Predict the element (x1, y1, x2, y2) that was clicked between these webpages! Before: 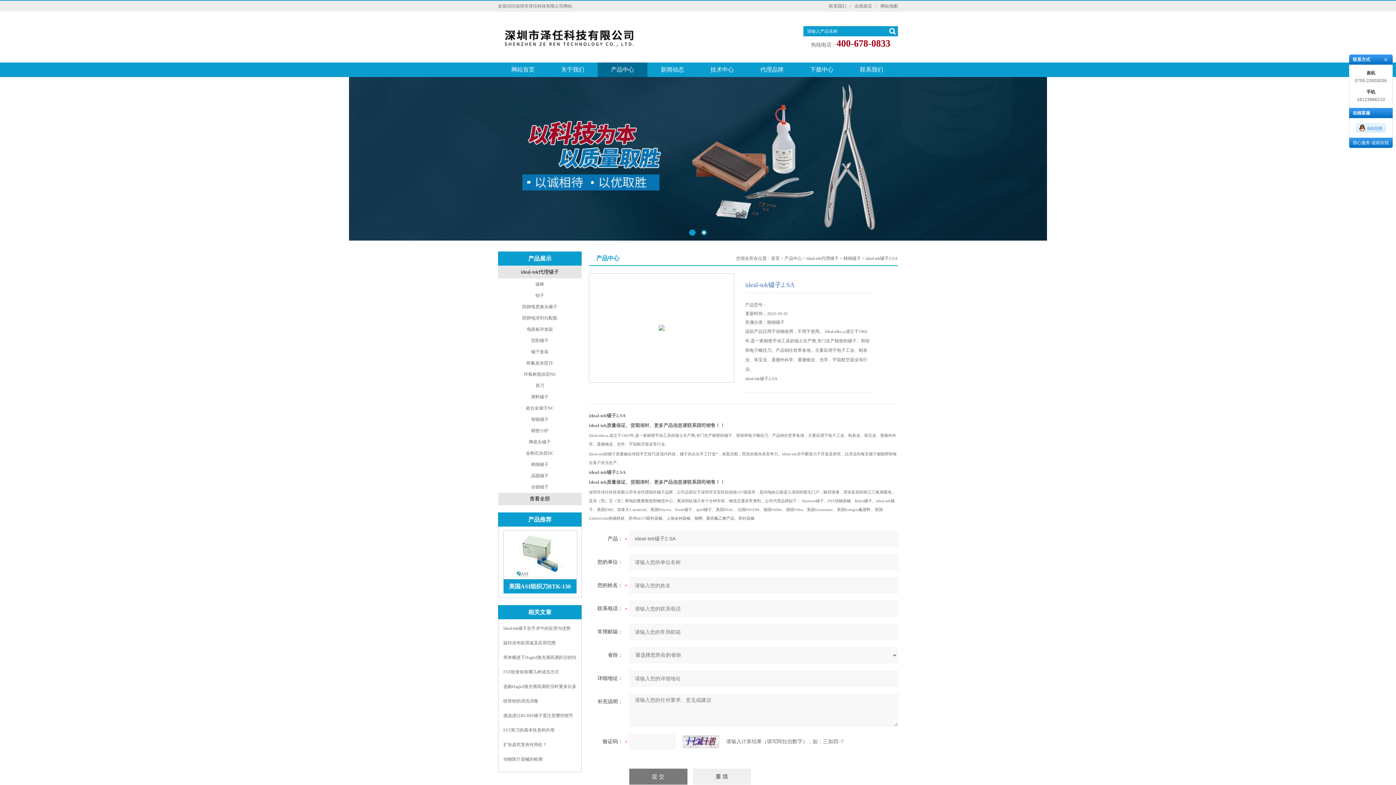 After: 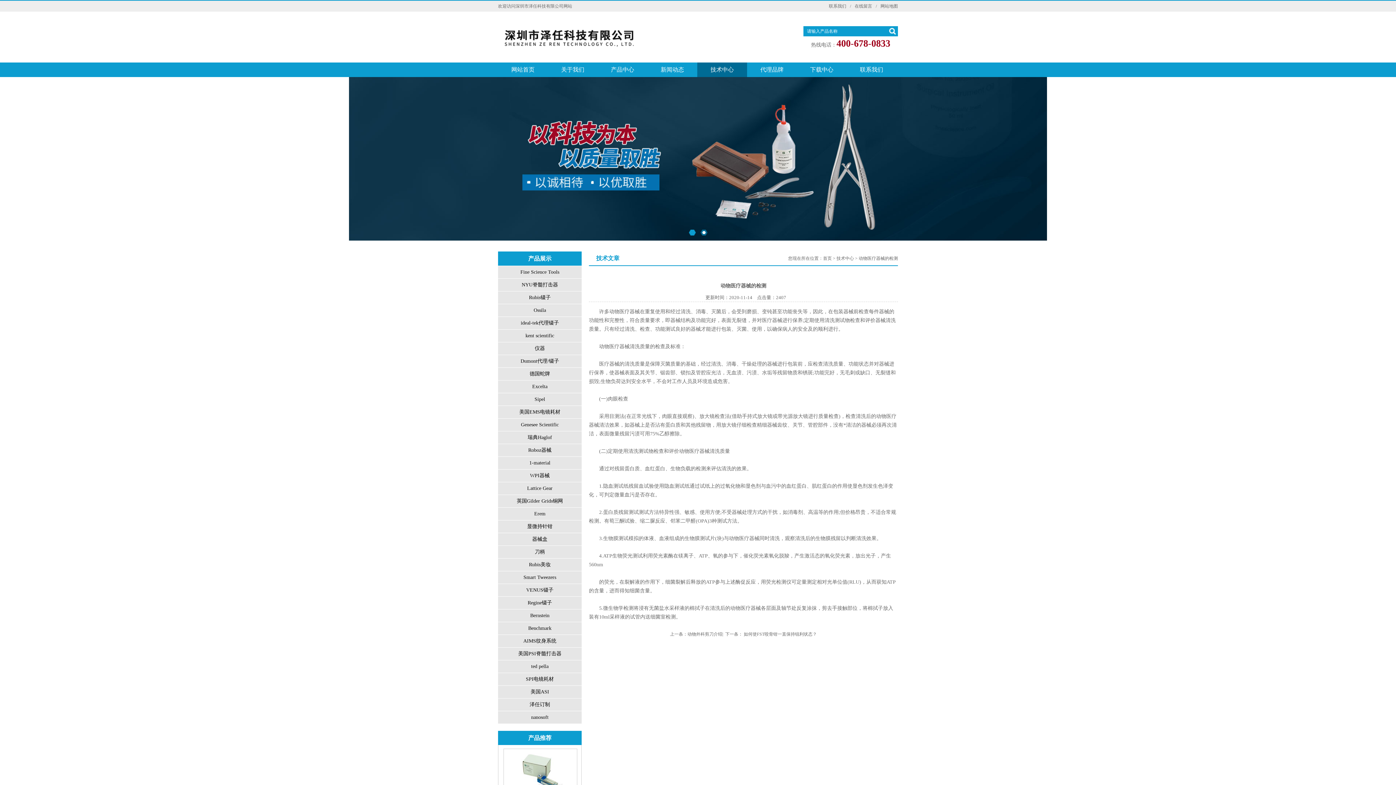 Action: bbox: (503, 757, 542, 762) label: 动物医疗器械的检测